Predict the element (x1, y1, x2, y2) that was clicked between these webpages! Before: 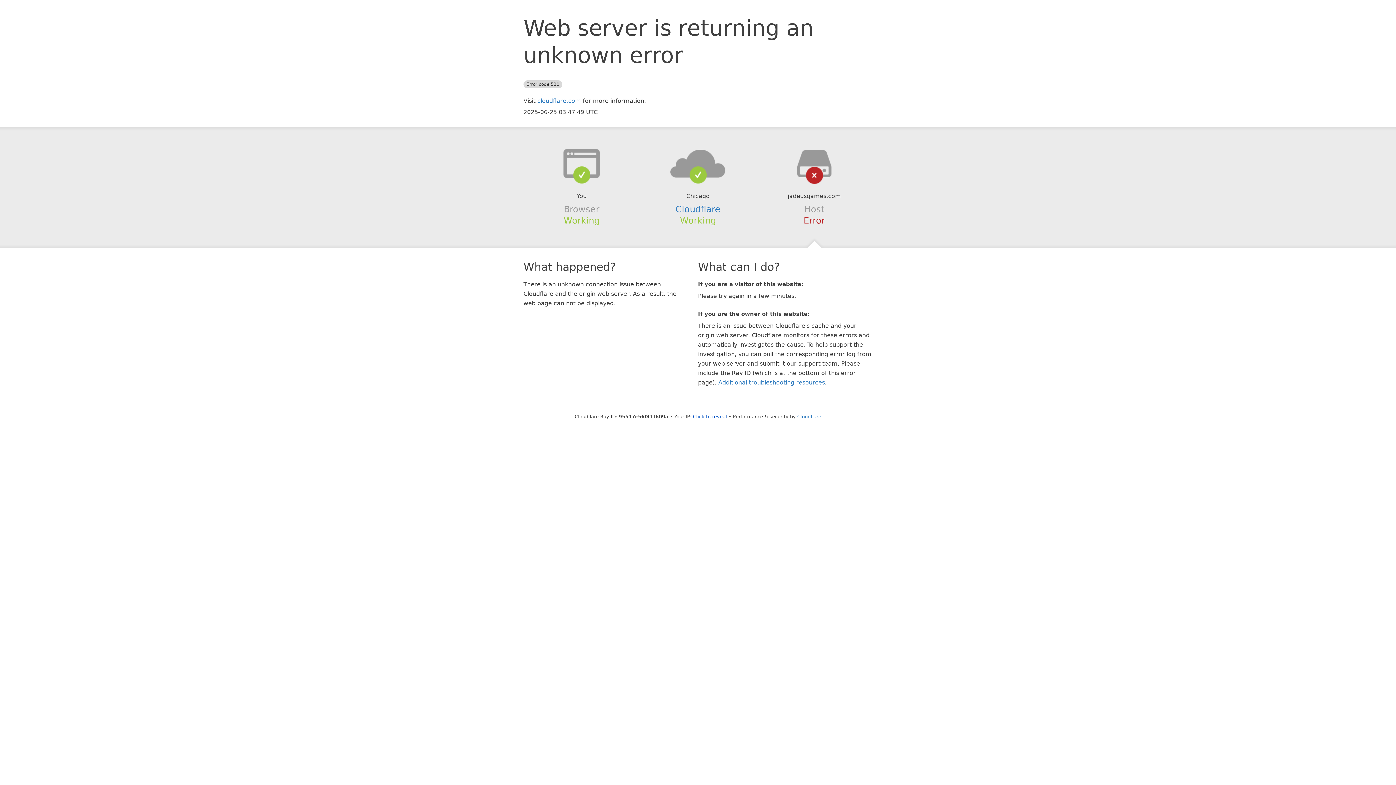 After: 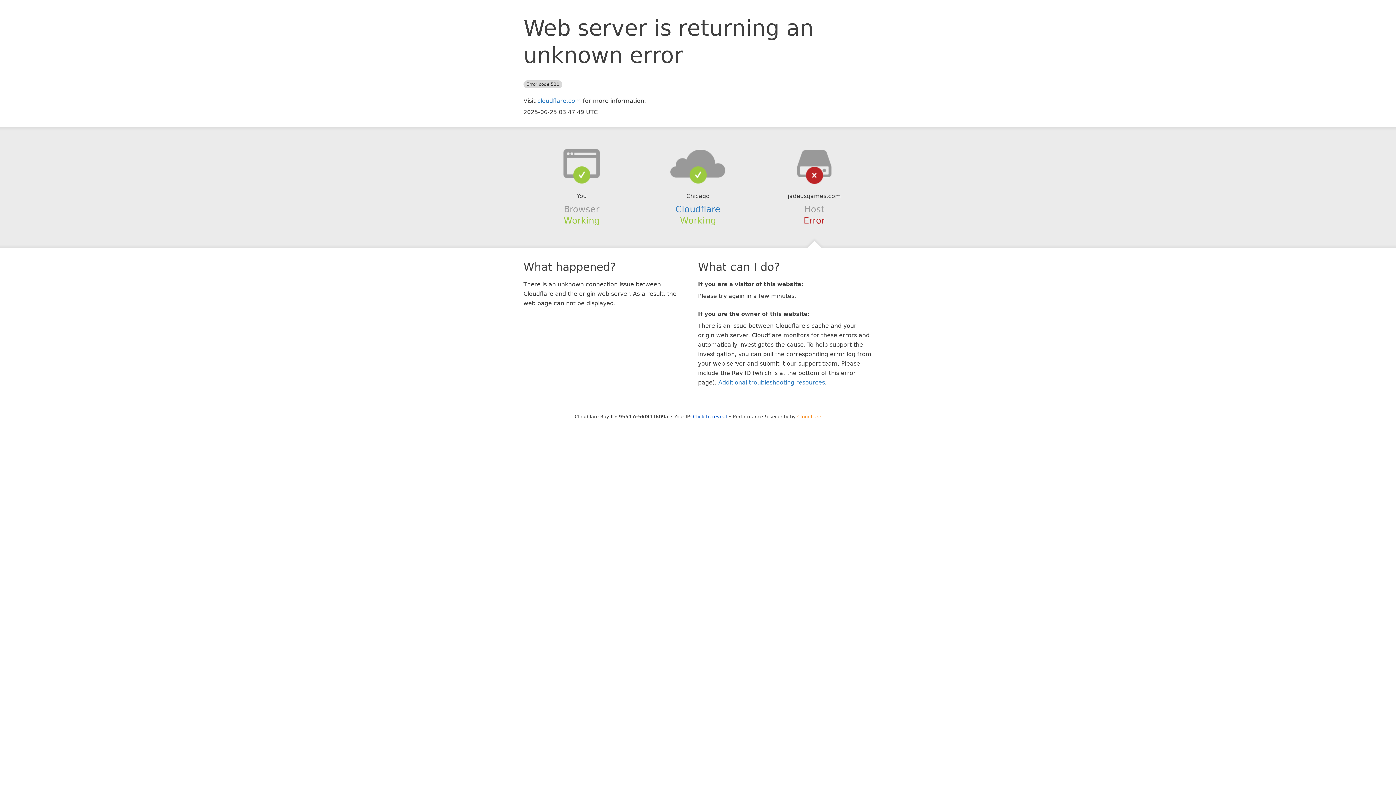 Action: label: Cloudflare bbox: (797, 414, 821, 419)